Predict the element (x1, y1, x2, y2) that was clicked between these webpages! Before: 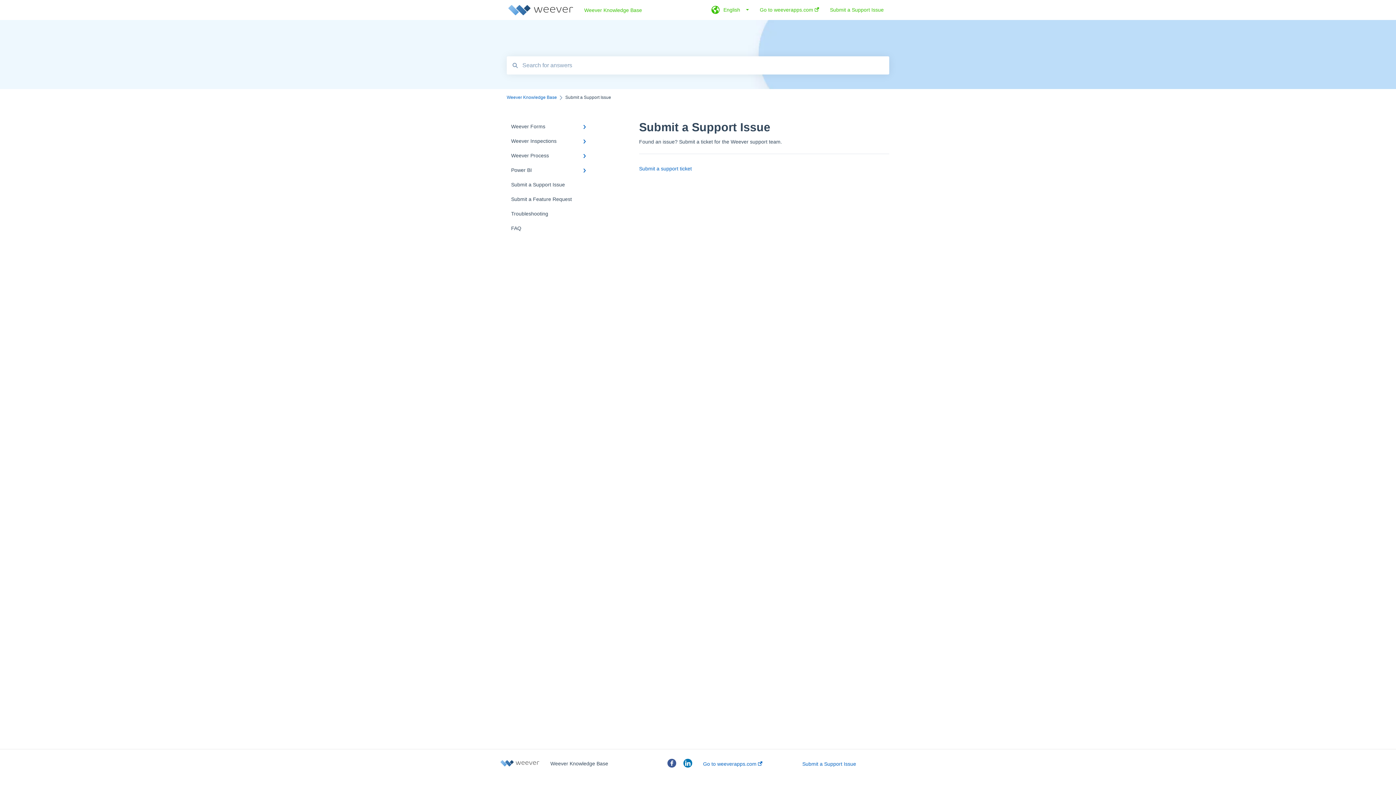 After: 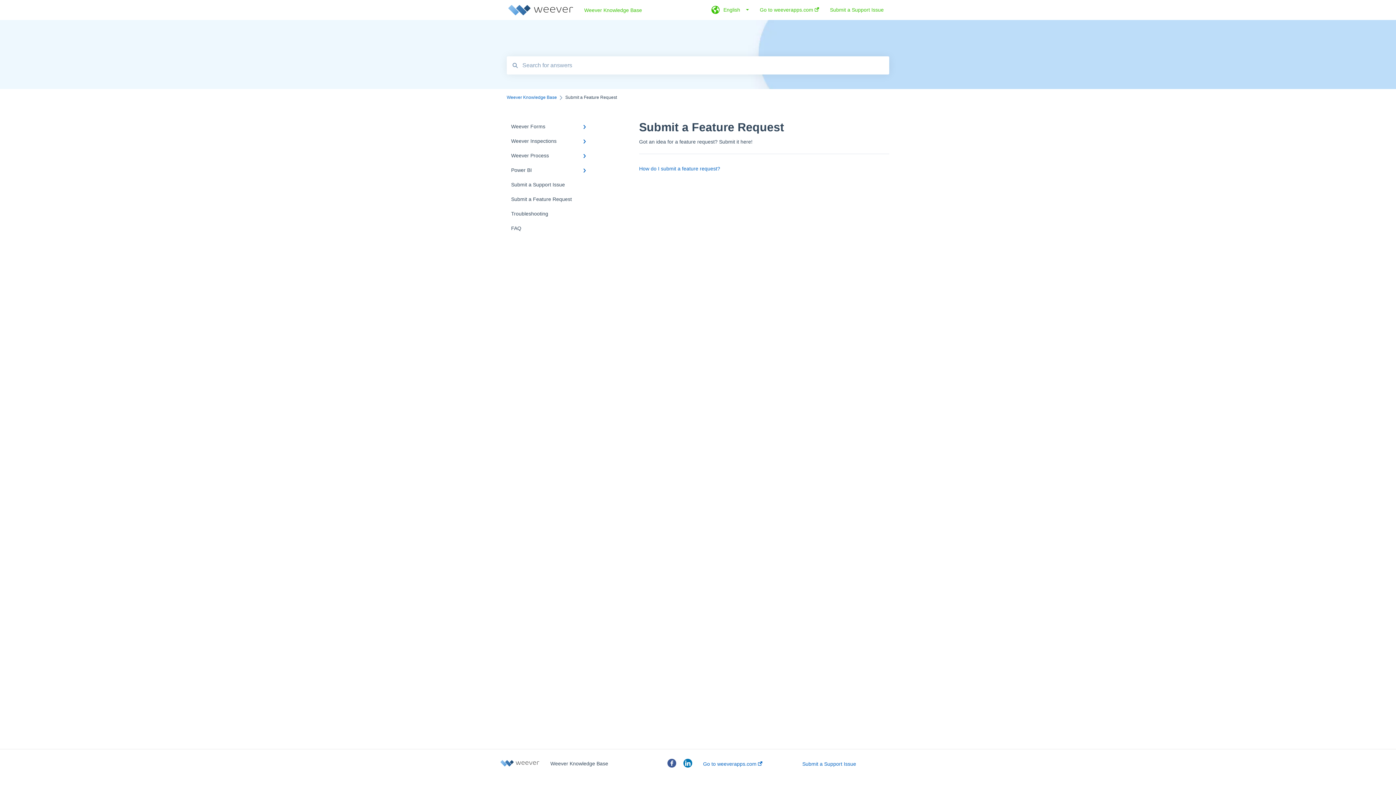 Action: label: Submit a Feature Request bbox: (506, 192, 594, 206)